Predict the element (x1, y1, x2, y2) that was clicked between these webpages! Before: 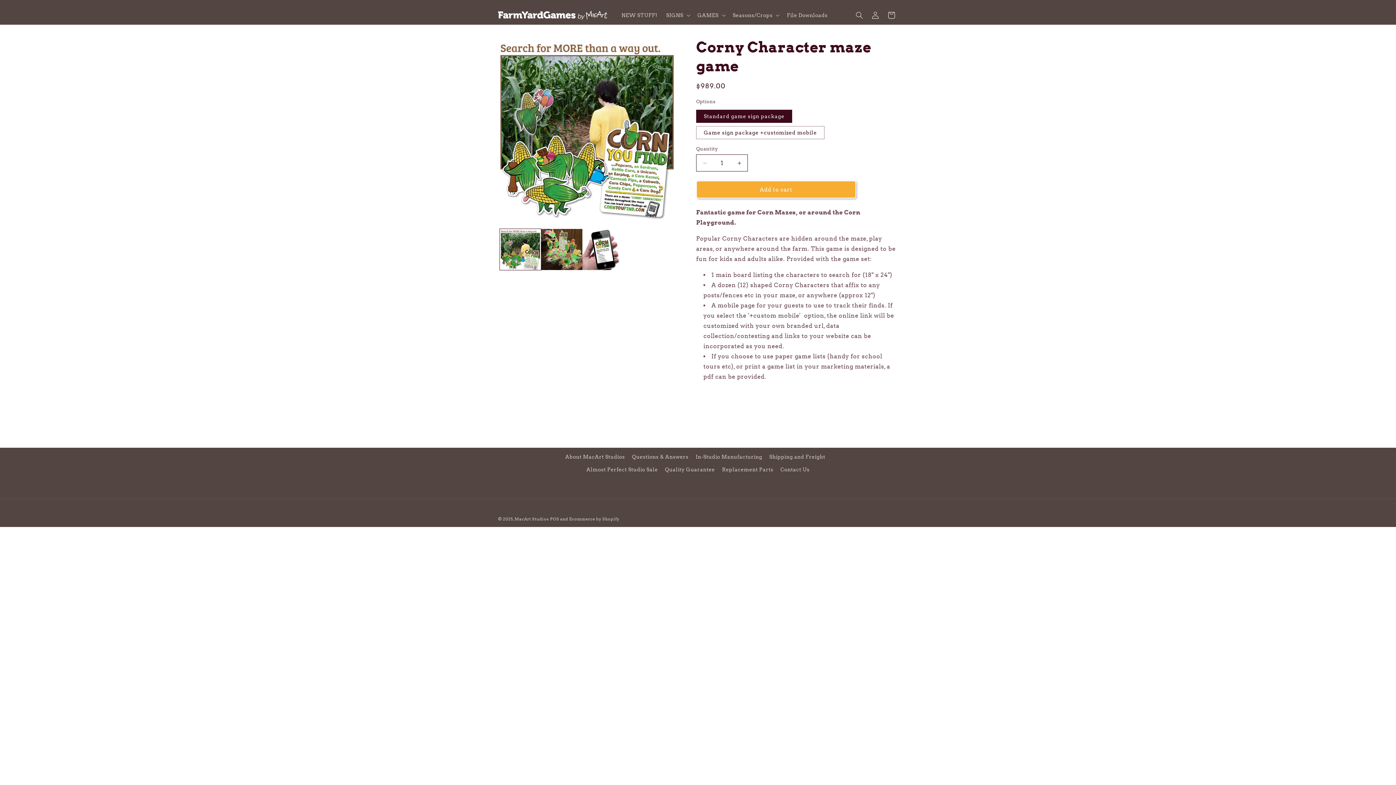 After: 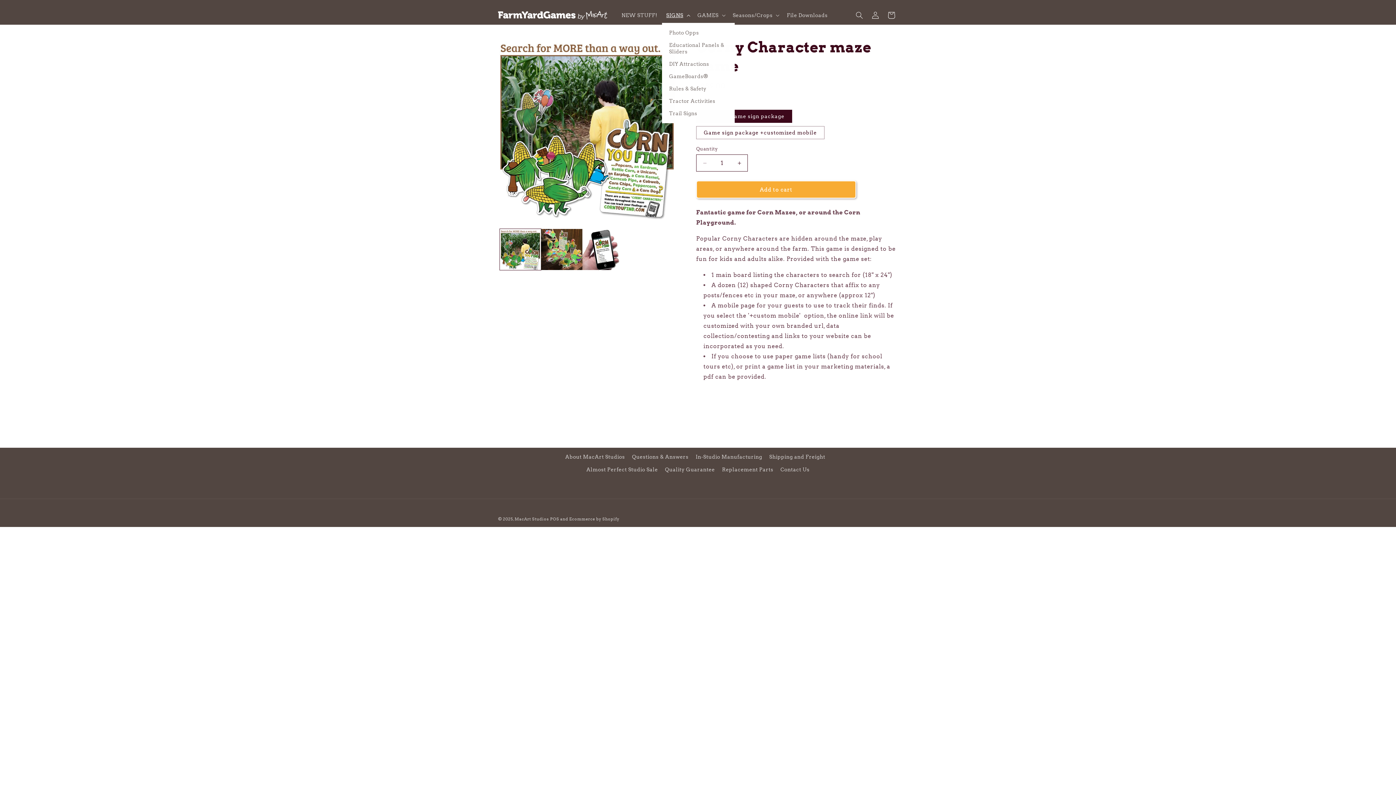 Action: bbox: (662, 7, 693, 22) label: SIGNS